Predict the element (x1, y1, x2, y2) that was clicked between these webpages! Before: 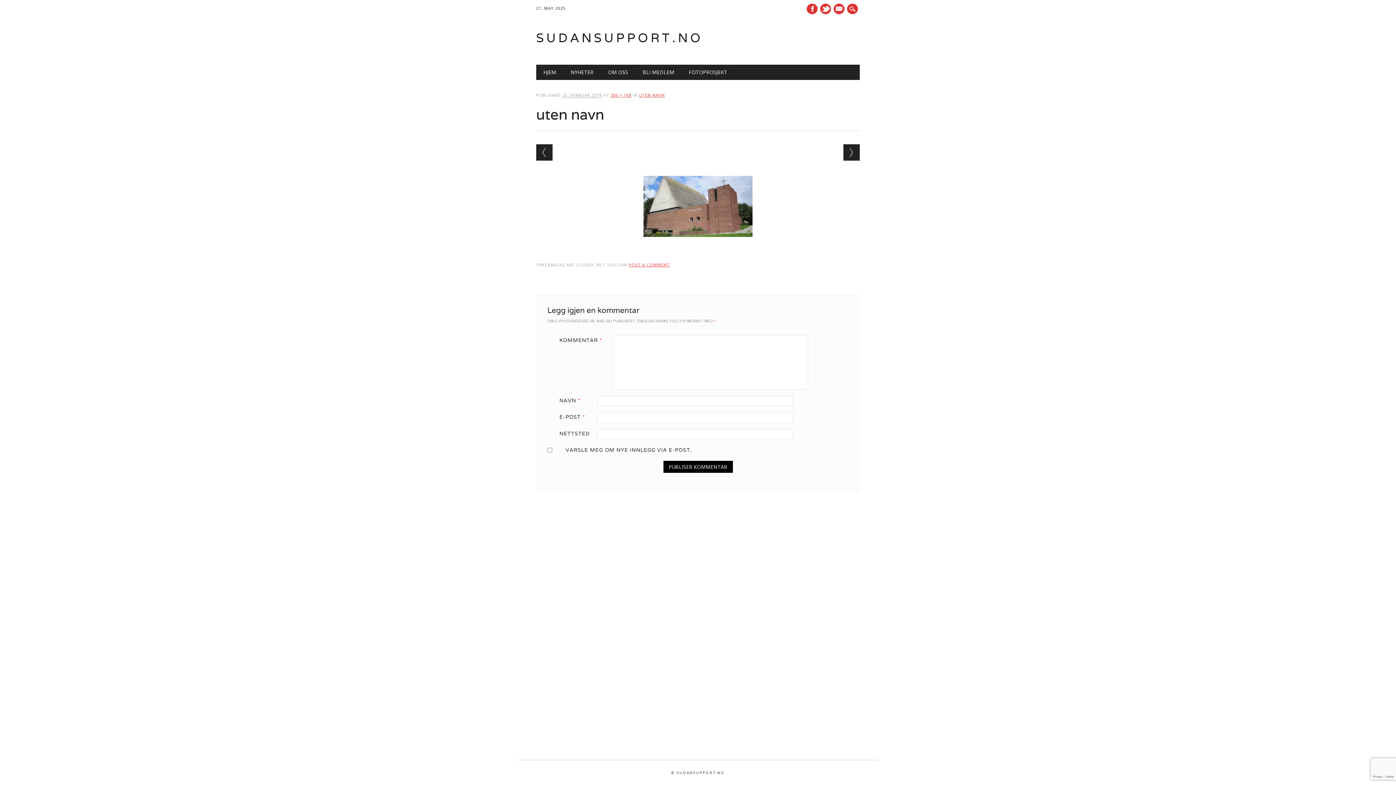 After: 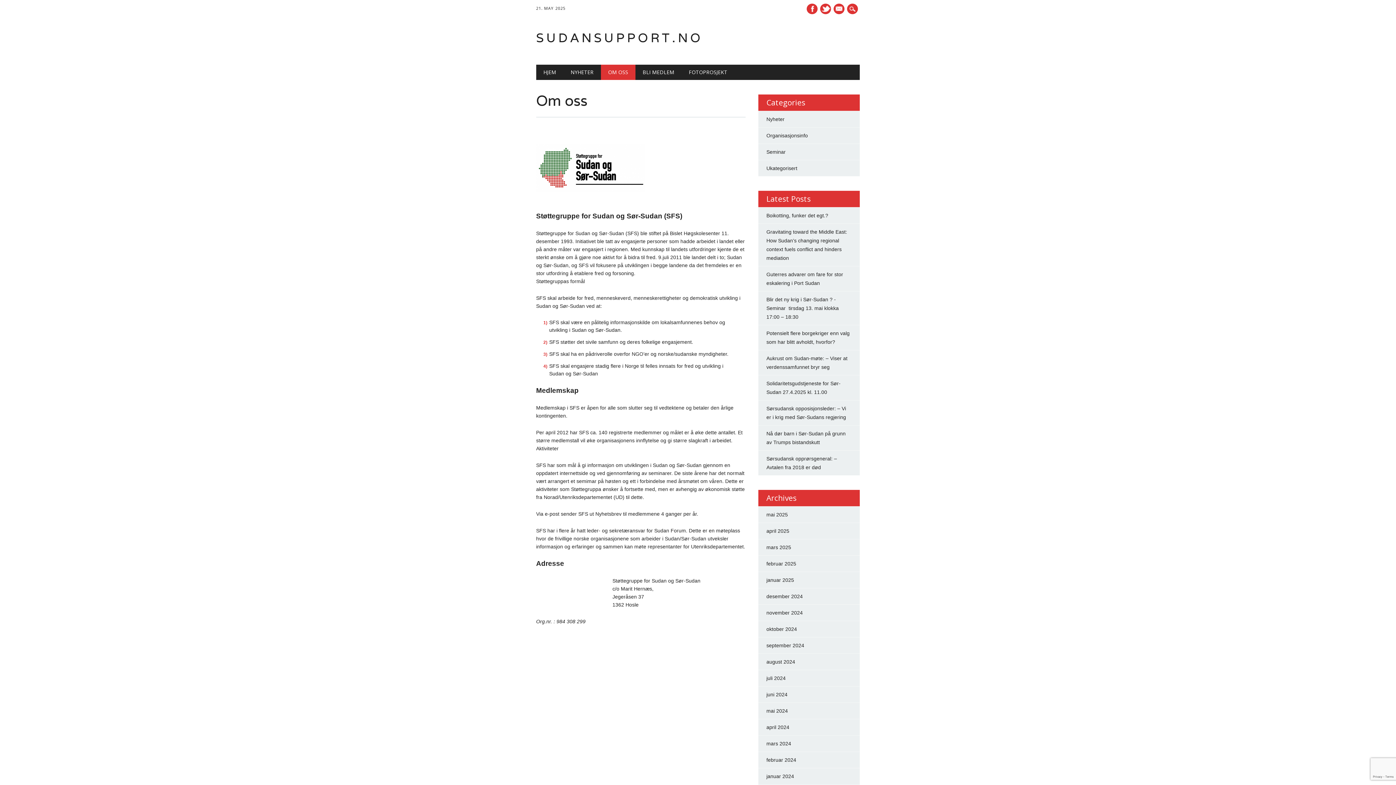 Action: bbox: (601, 64, 635, 80) label: OM OSS